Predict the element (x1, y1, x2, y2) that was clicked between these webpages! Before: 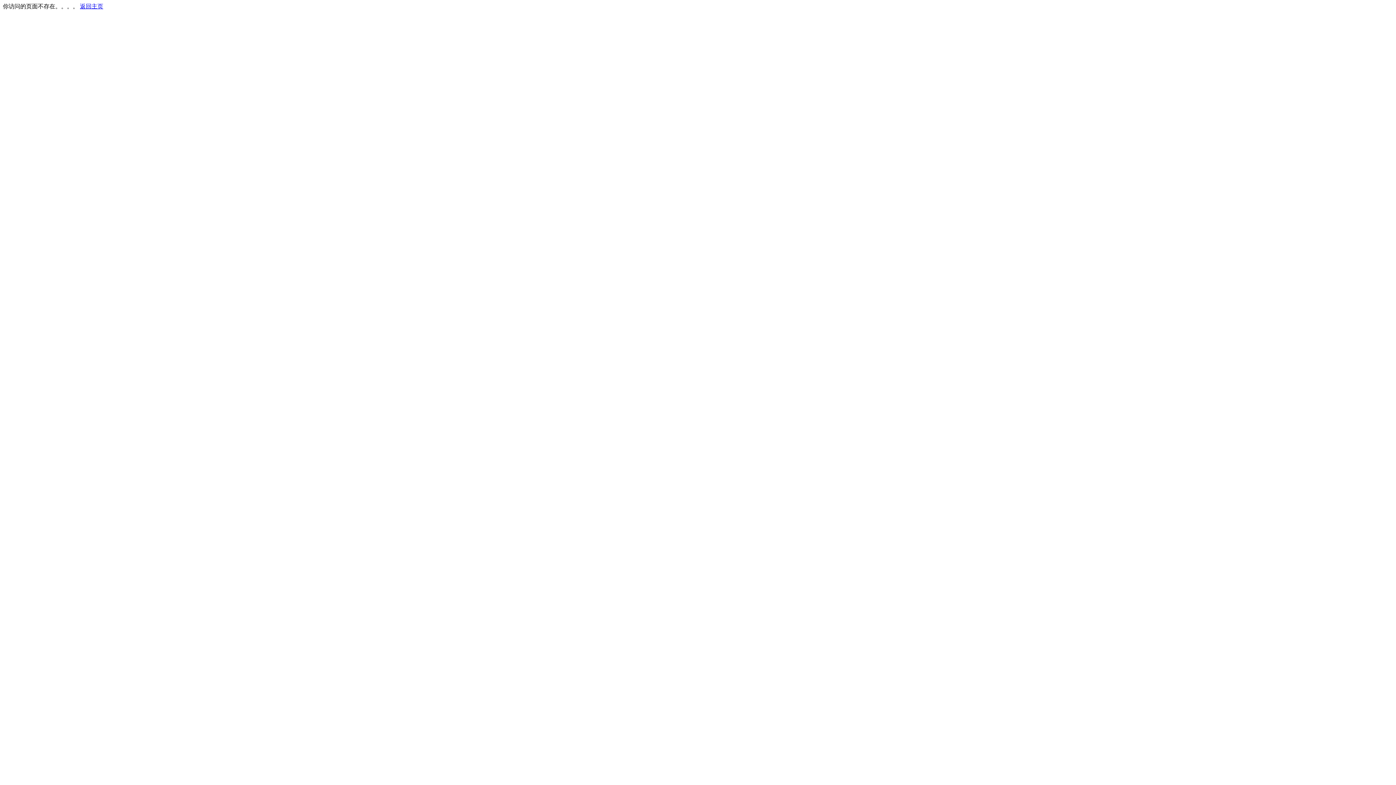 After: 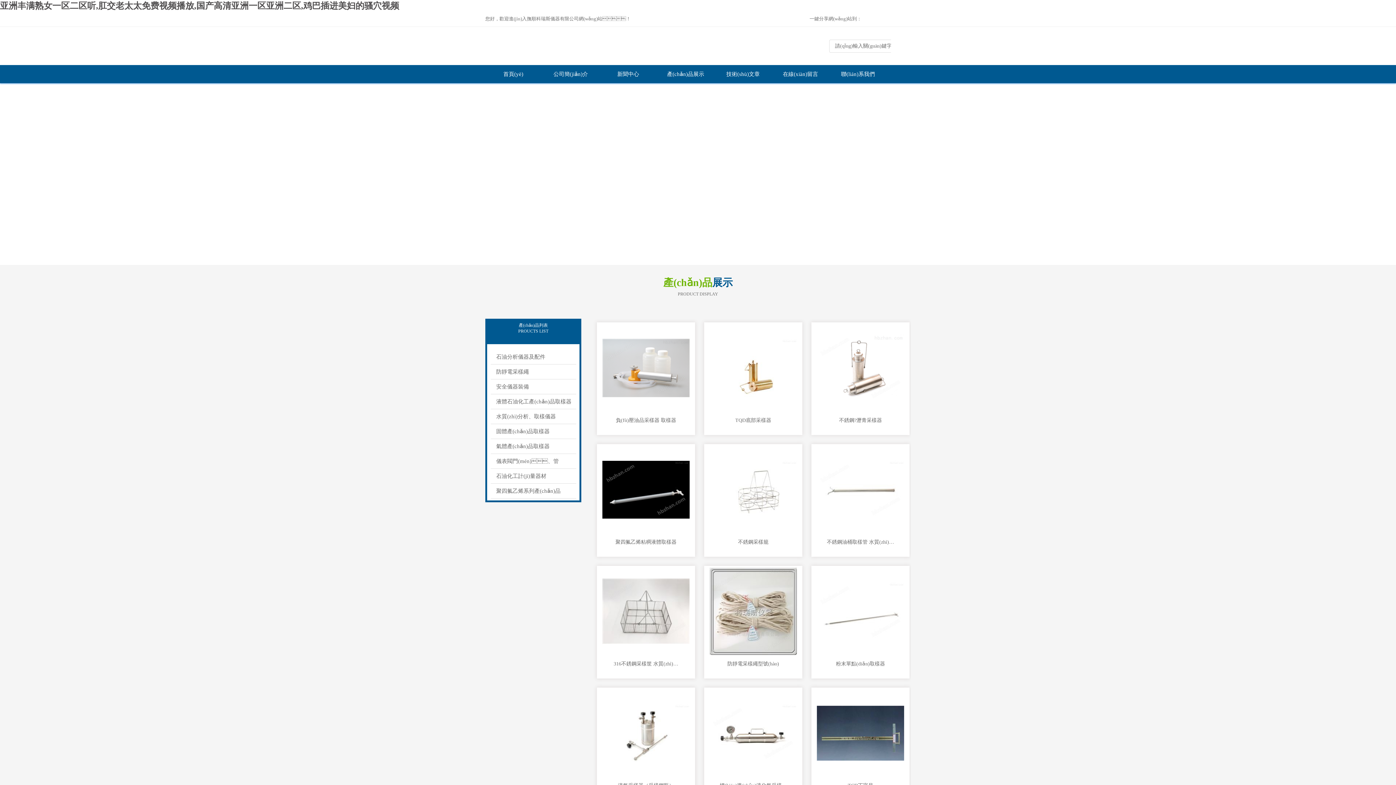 Action: label: 返回主页 bbox: (80, 3, 103, 9)